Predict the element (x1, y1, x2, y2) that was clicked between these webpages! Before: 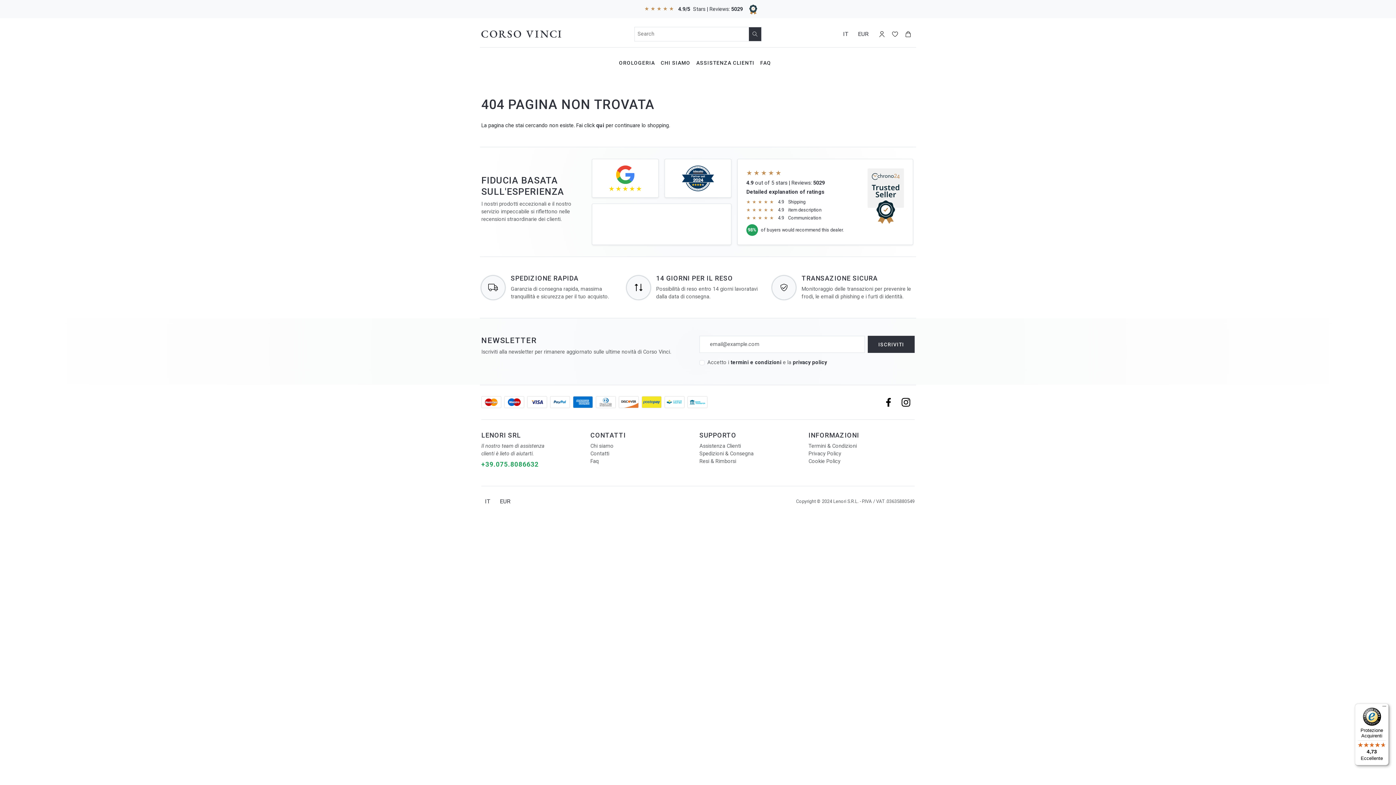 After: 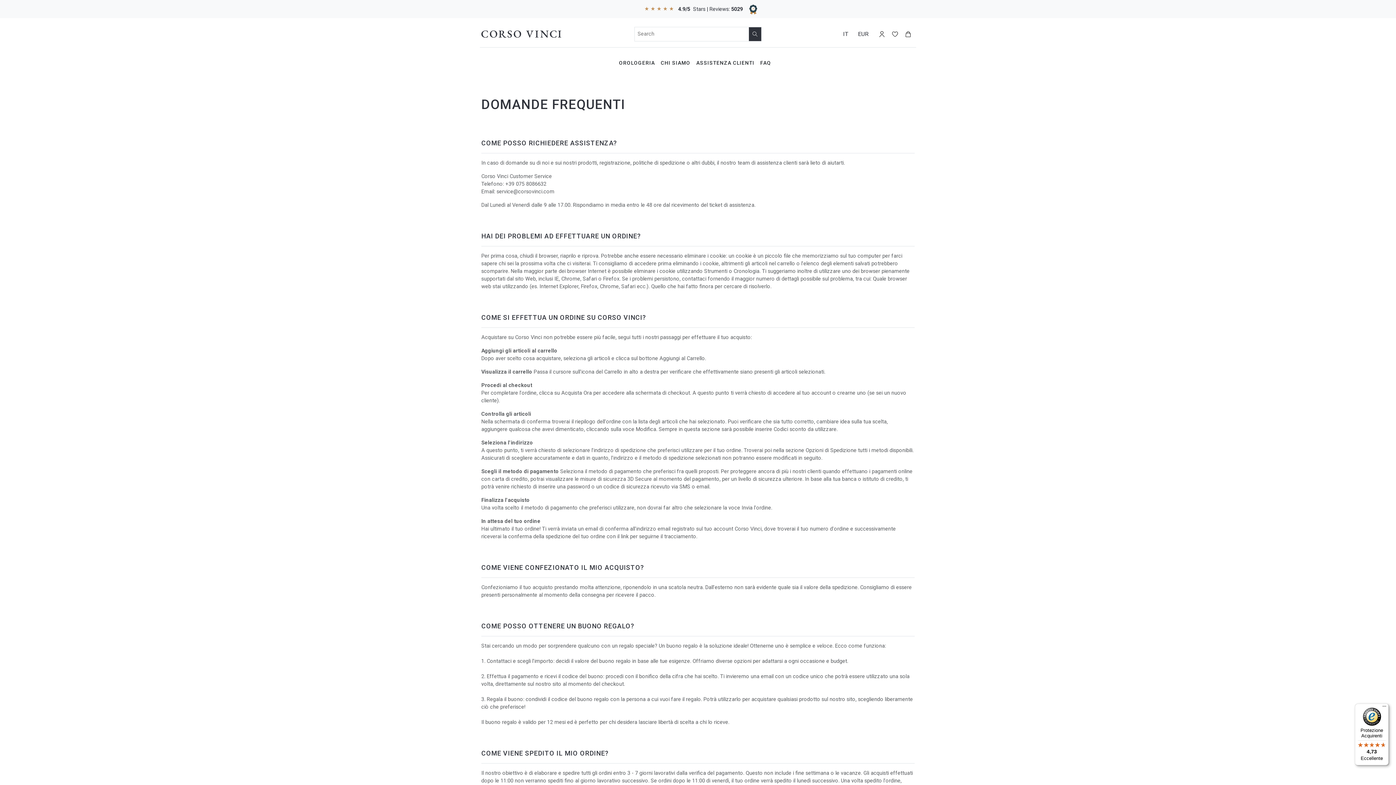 Action: label: Faq bbox: (590, 458, 598, 464)